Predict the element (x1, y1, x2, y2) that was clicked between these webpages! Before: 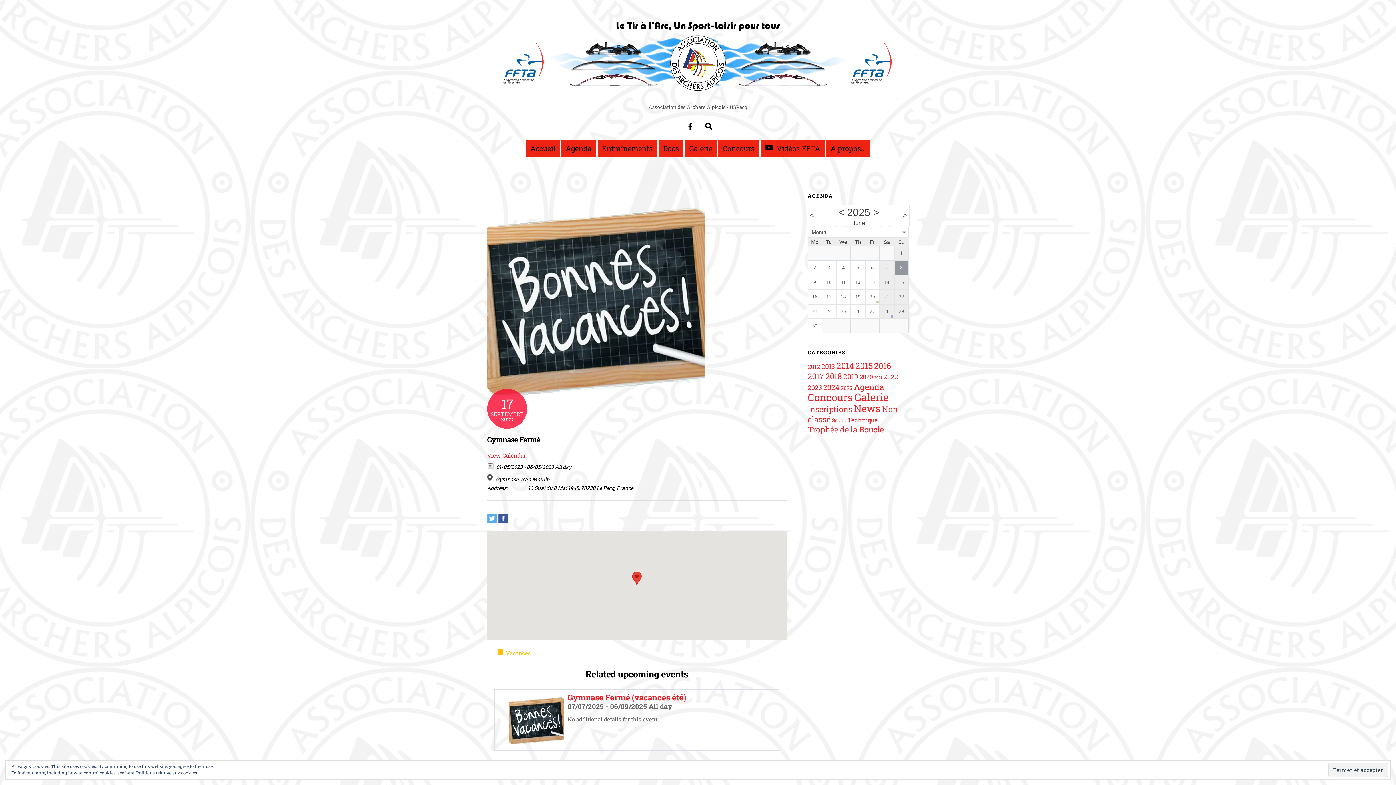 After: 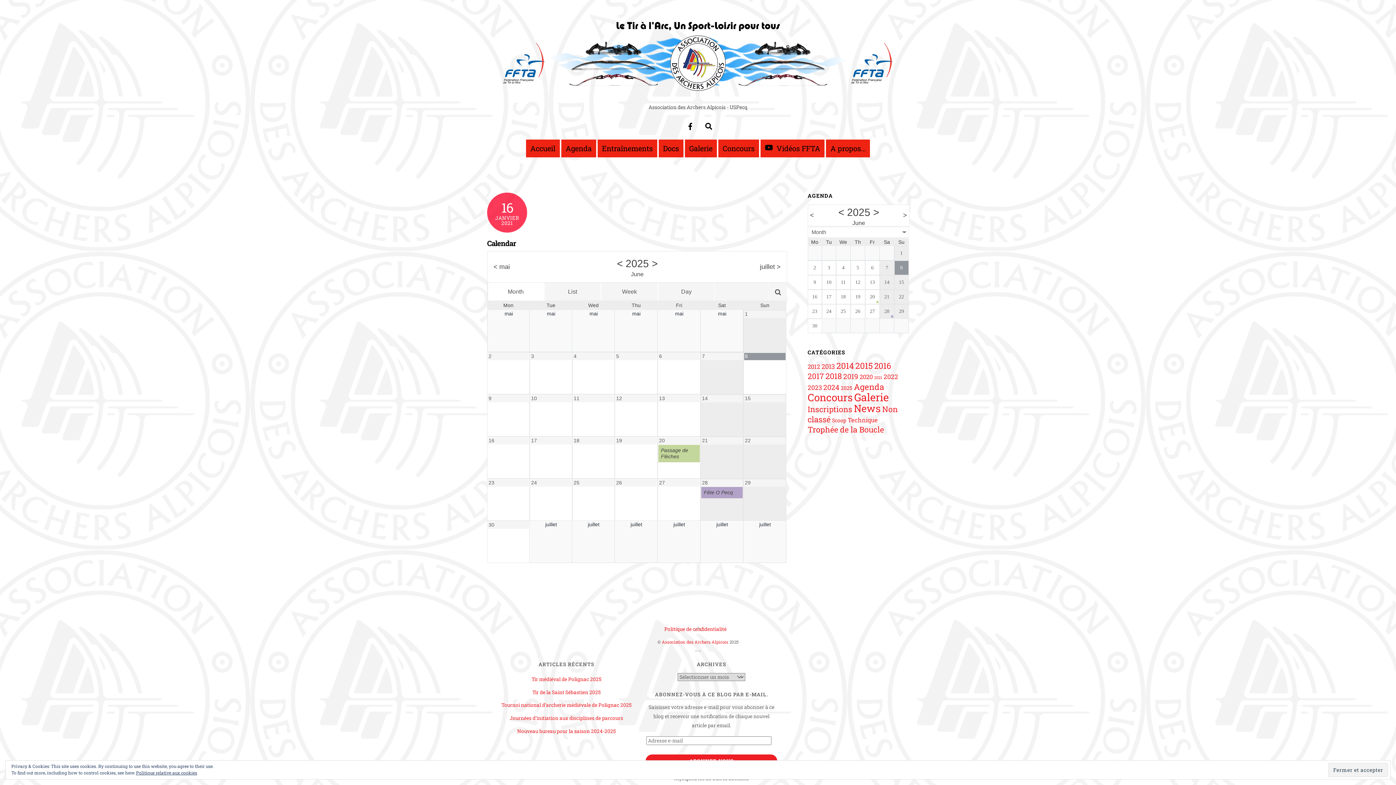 Action: label: View Calendar bbox: (487, 452, 525, 459)